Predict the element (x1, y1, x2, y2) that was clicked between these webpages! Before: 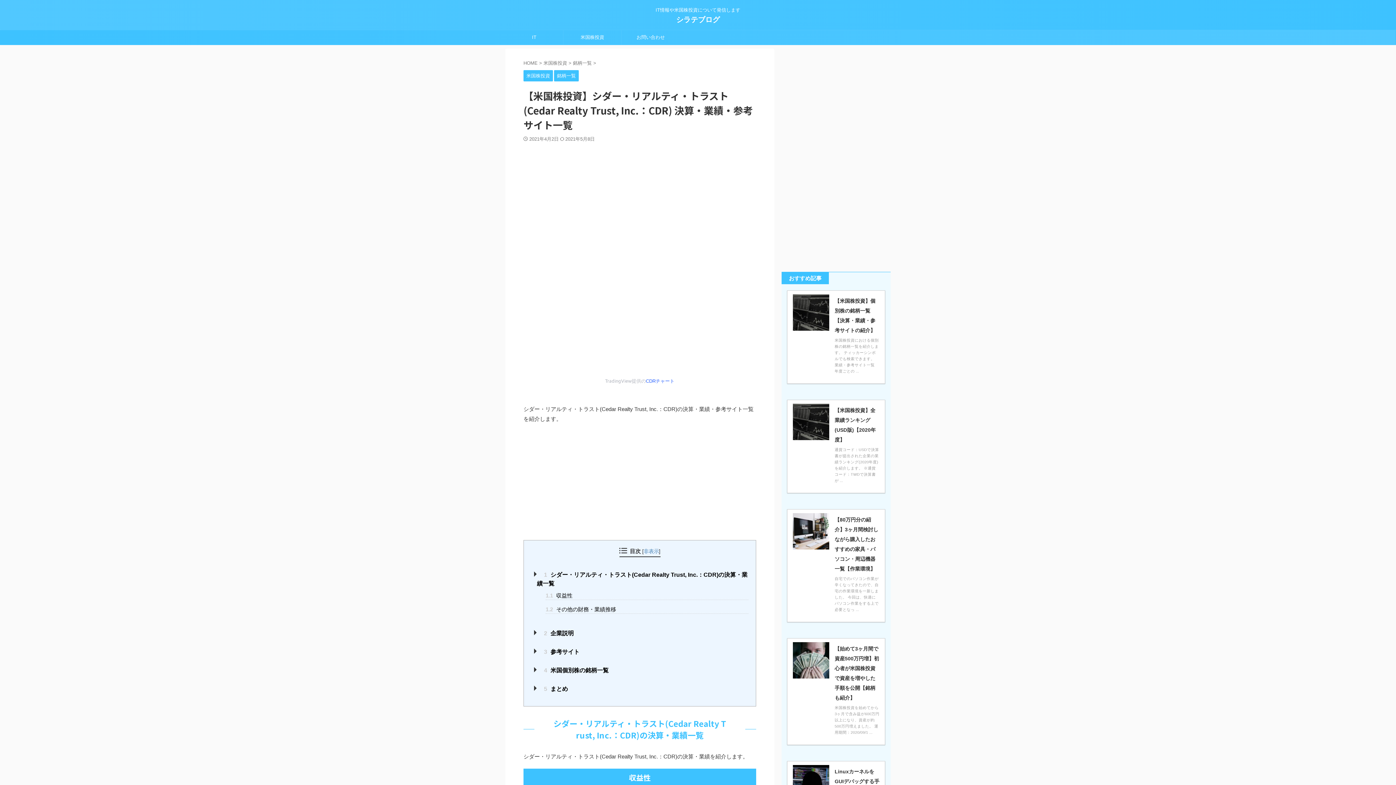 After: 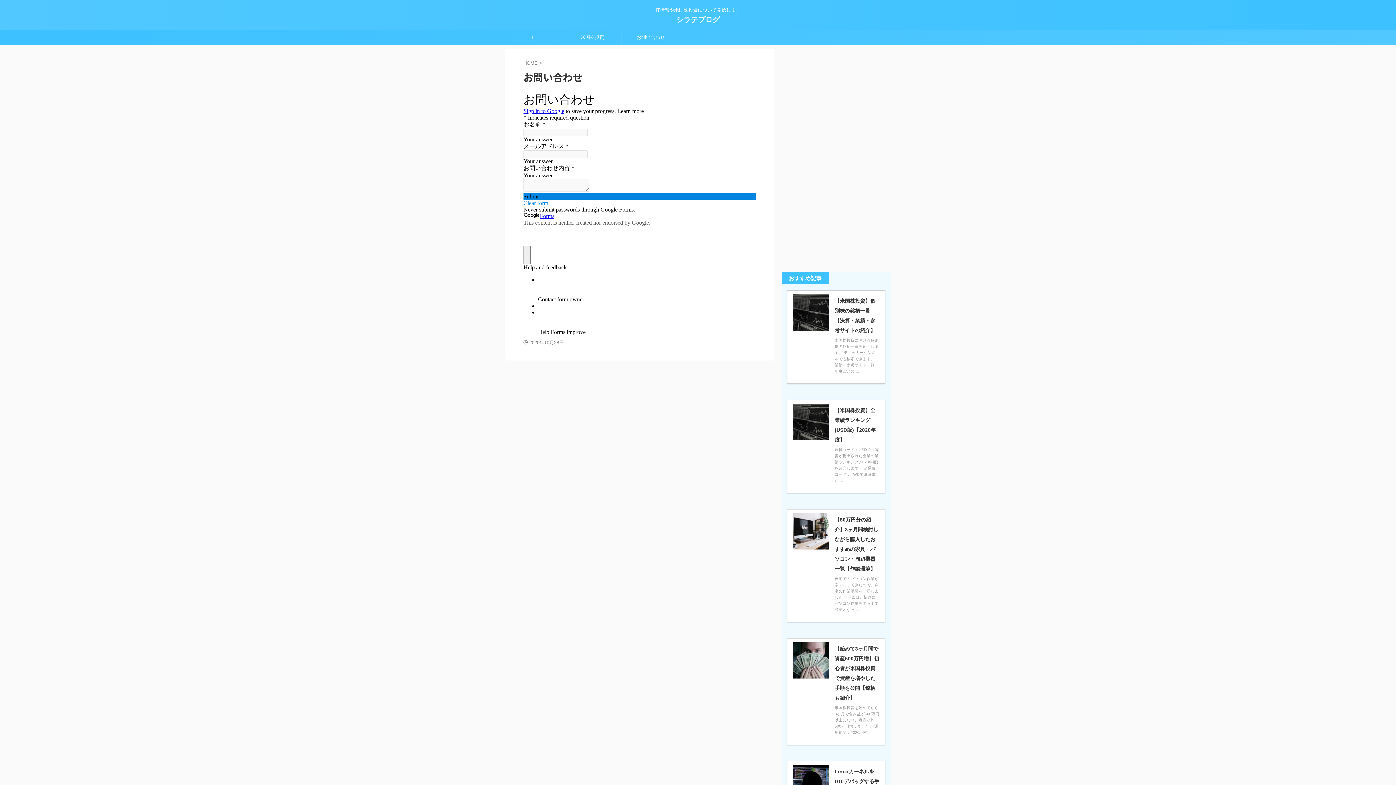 Action: bbox: (621, 30, 680, 44) label: お問い合わせ